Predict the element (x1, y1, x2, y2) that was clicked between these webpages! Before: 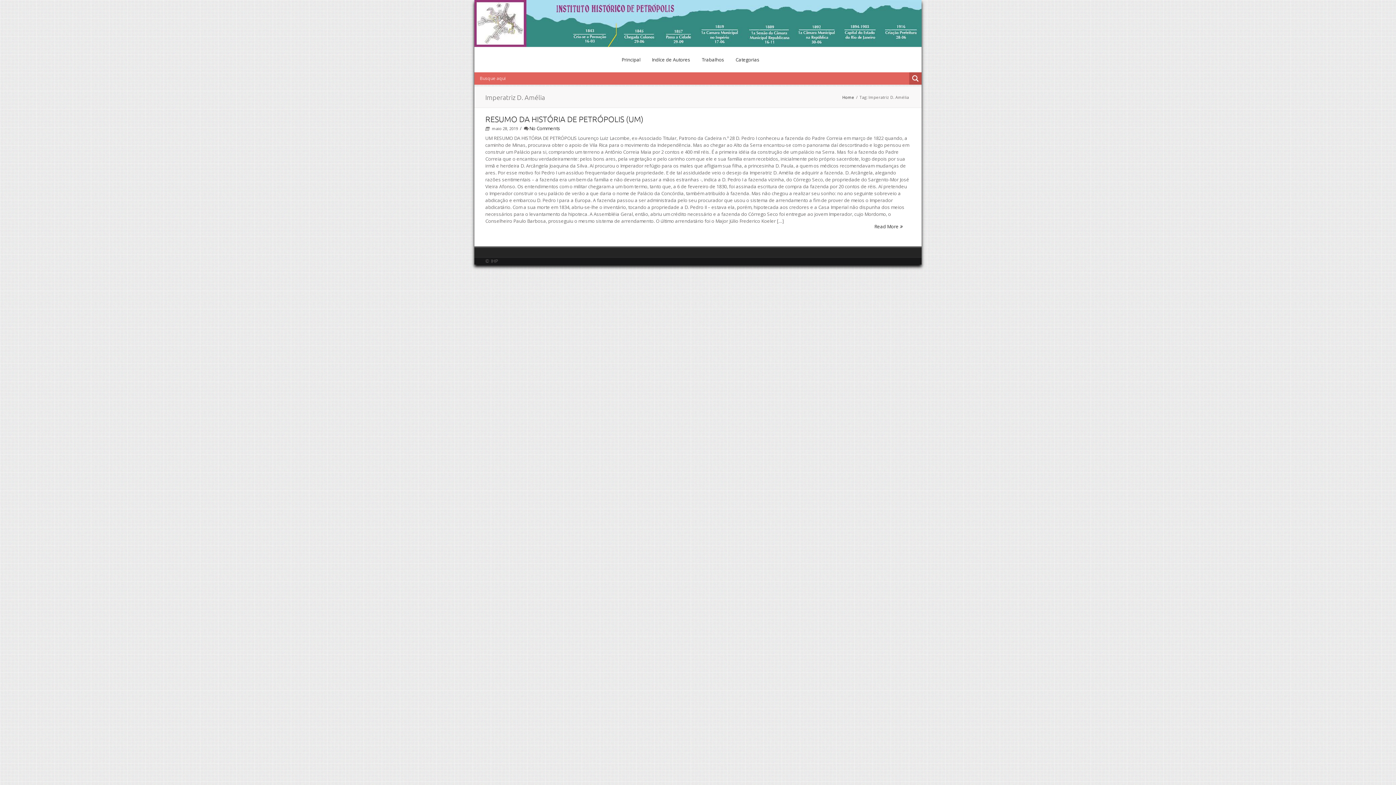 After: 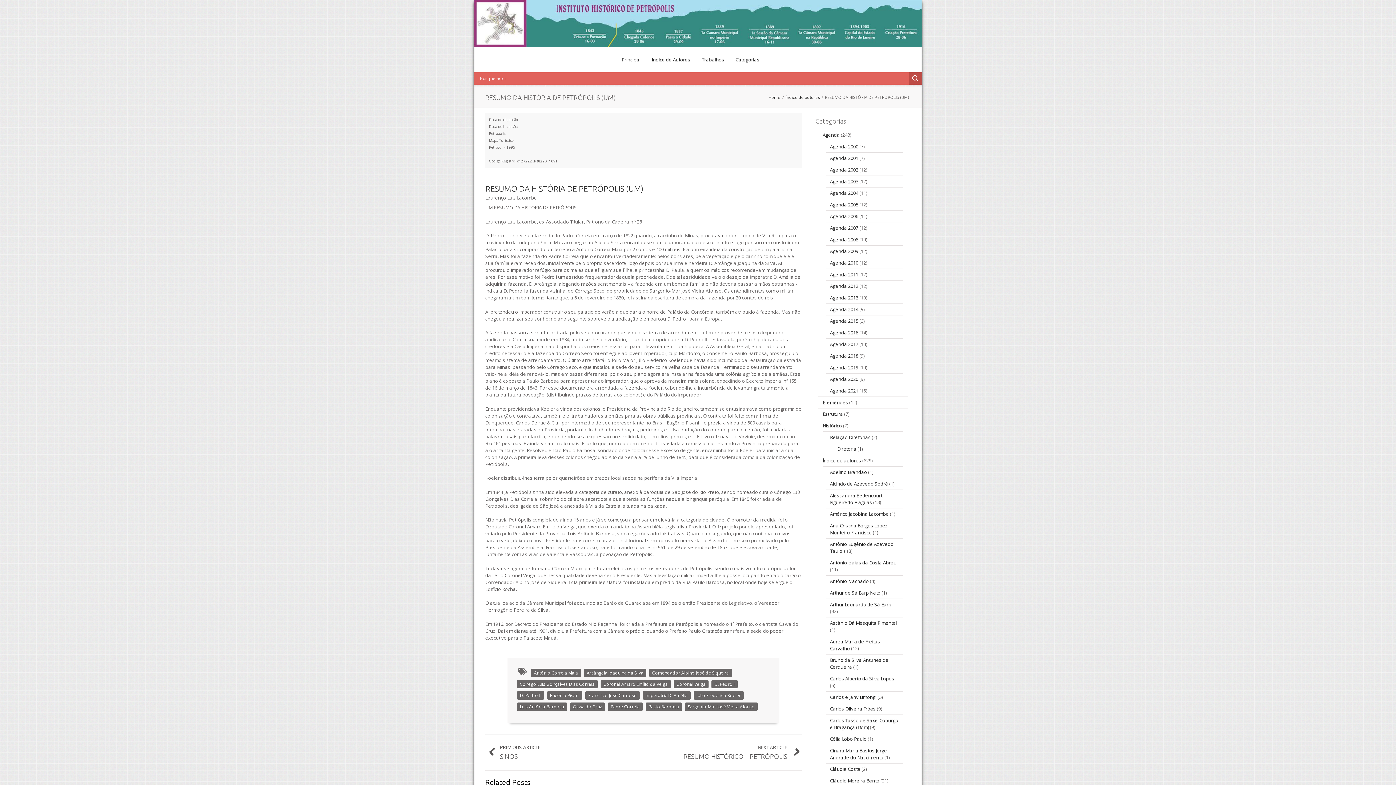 Action: label: Read More  bbox: (874, 223, 905, 230)